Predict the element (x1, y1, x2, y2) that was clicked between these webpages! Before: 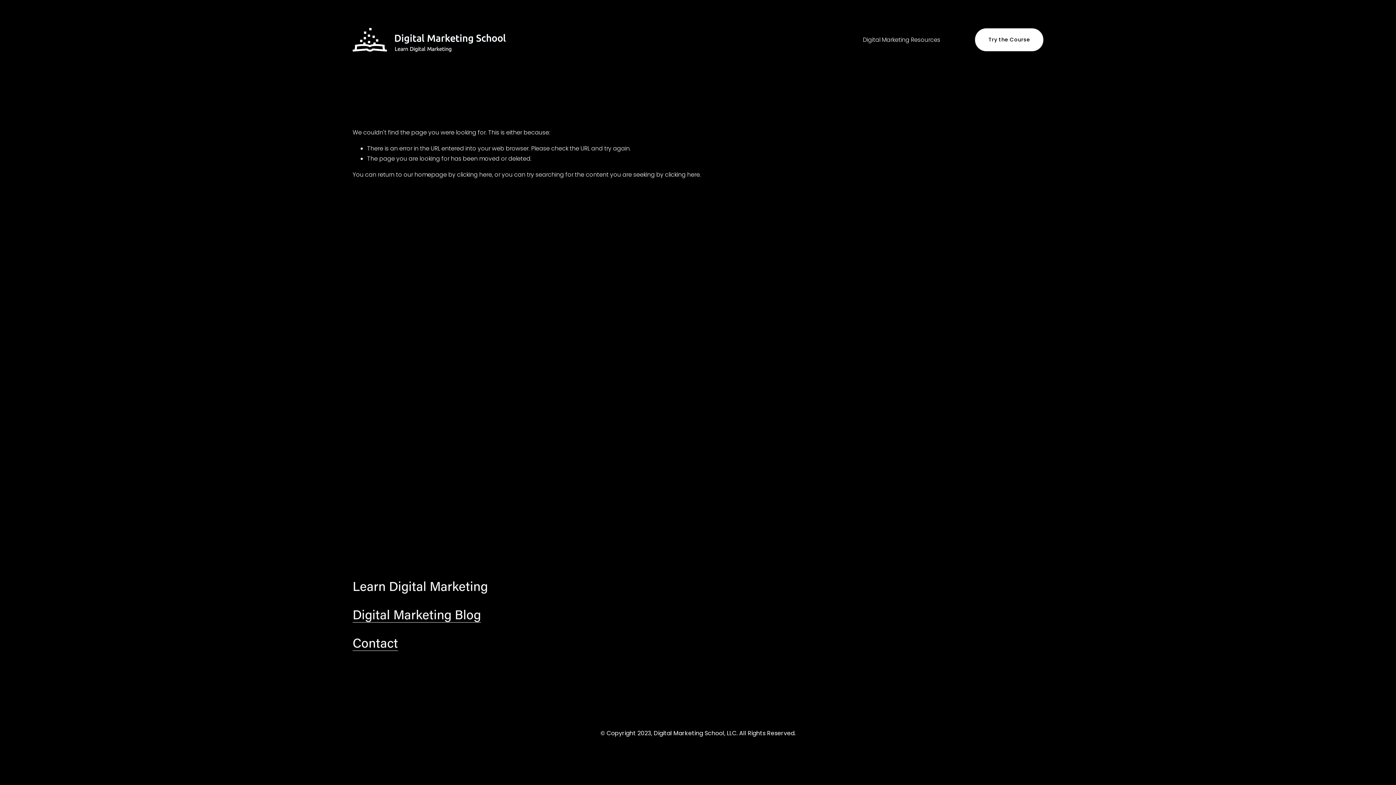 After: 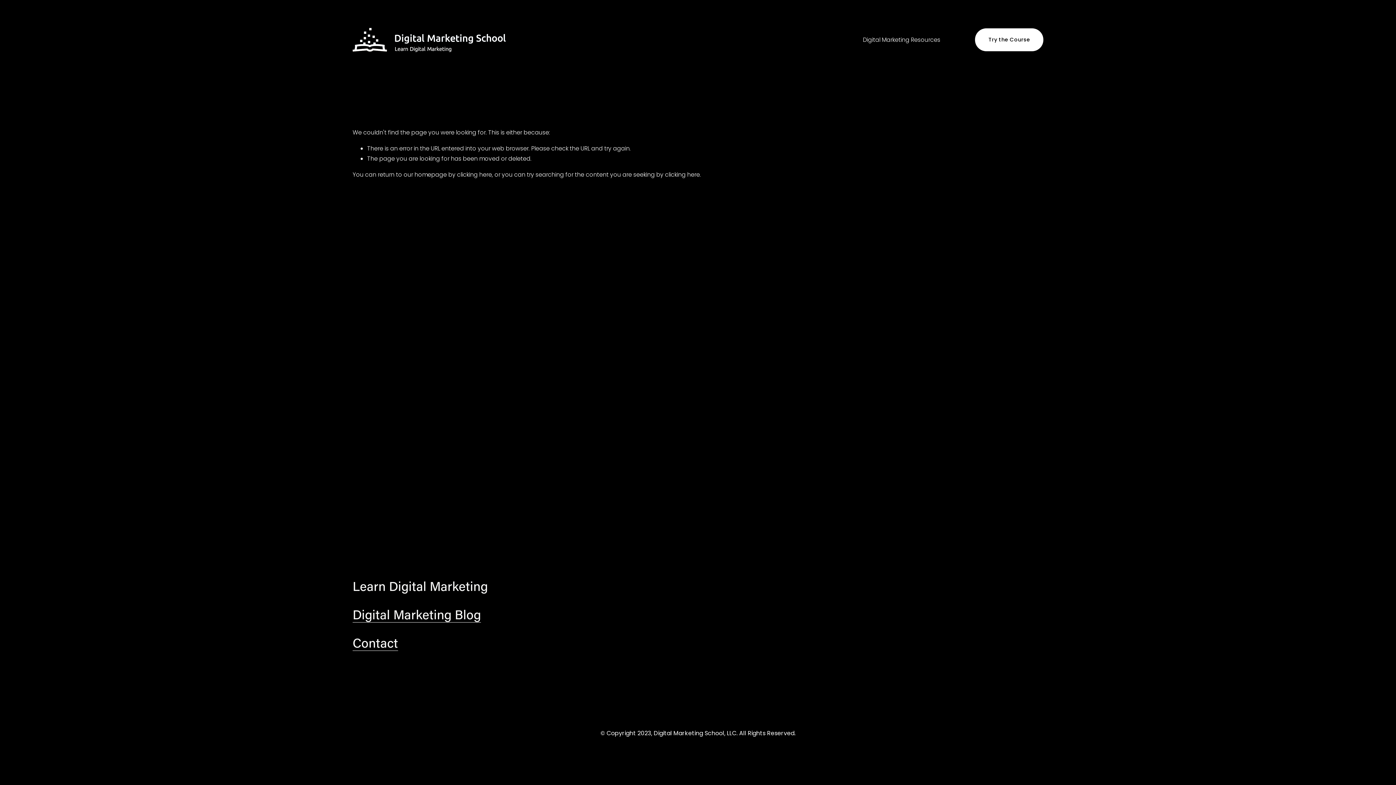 Action: bbox: (352, 634, 398, 651) label: Contact